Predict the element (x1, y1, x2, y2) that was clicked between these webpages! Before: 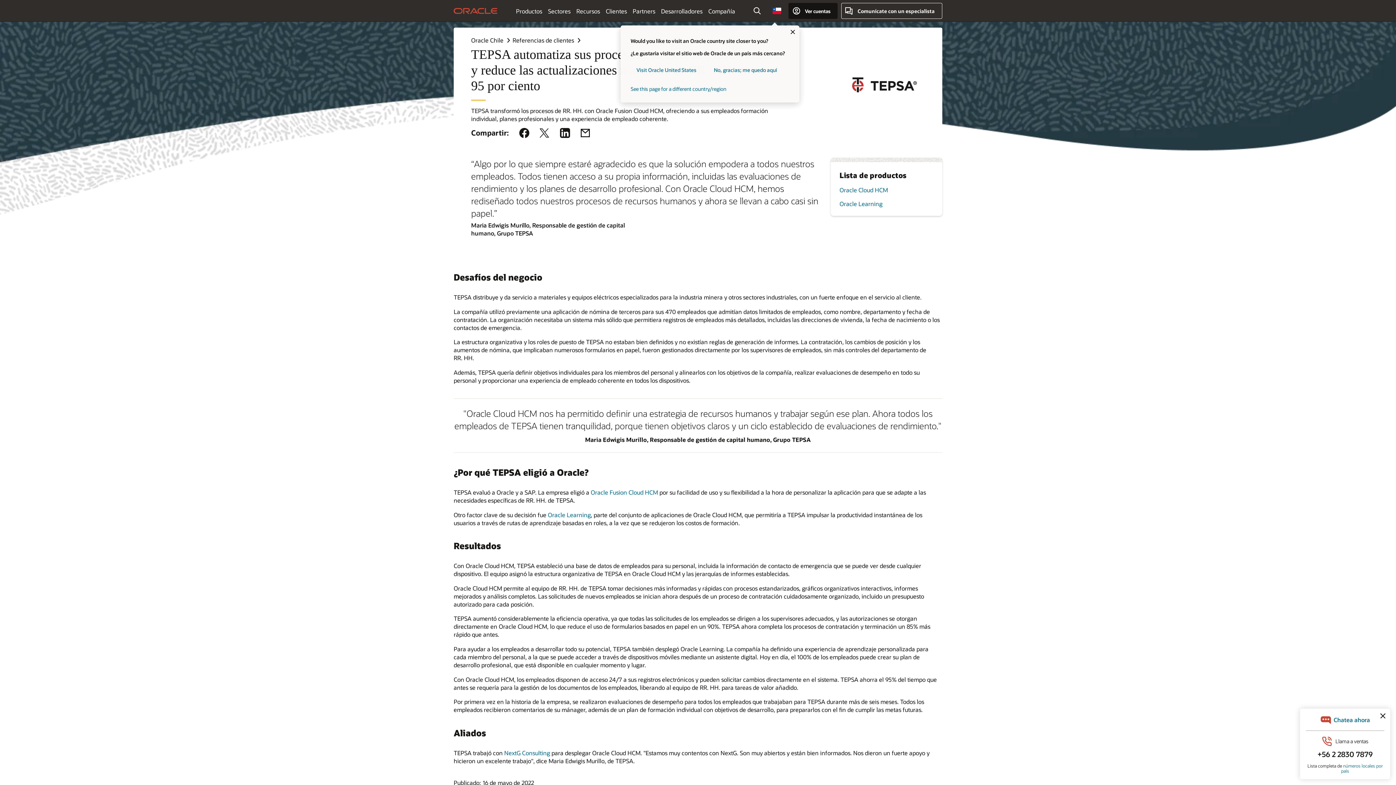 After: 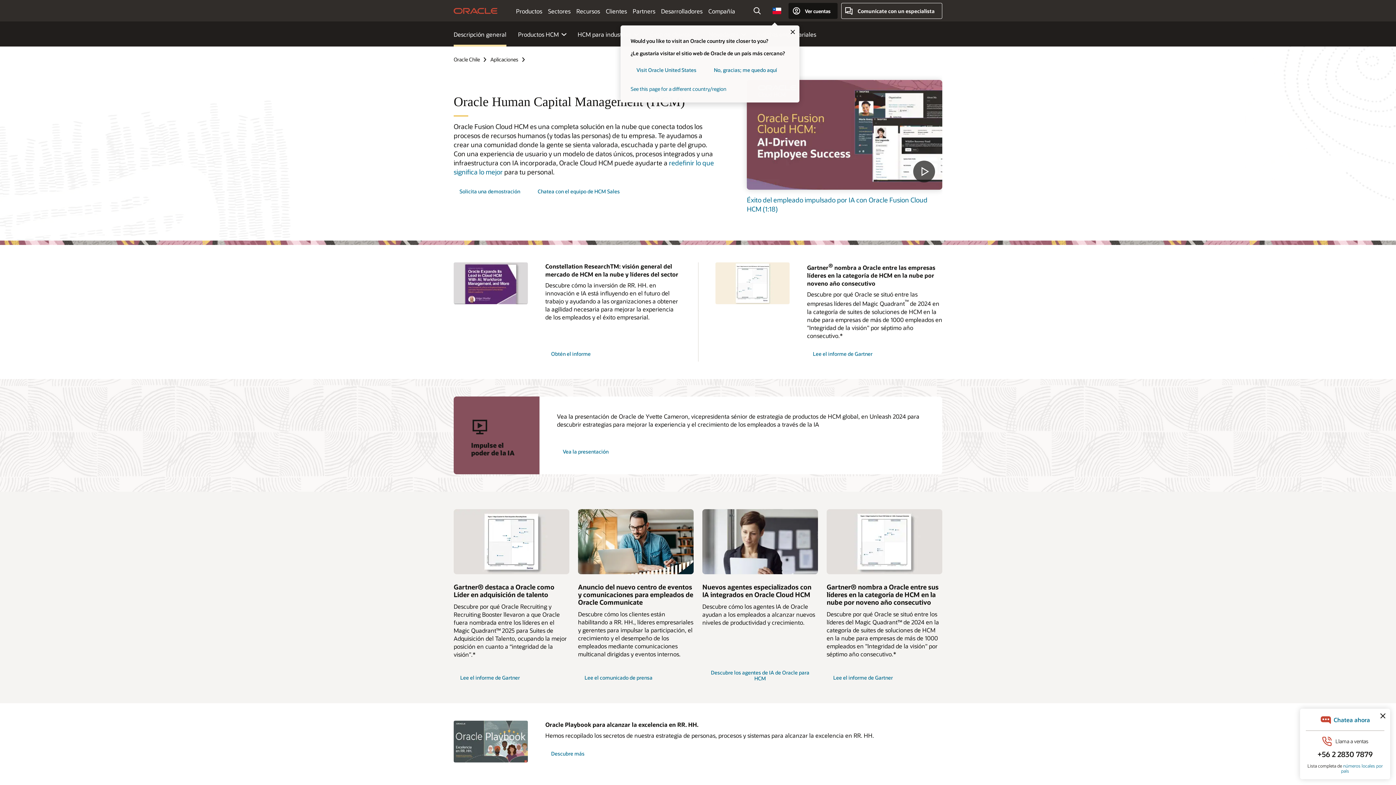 Action: label: Oracle Fusion Cloud HCM bbox: (590, 488, 658, 496)